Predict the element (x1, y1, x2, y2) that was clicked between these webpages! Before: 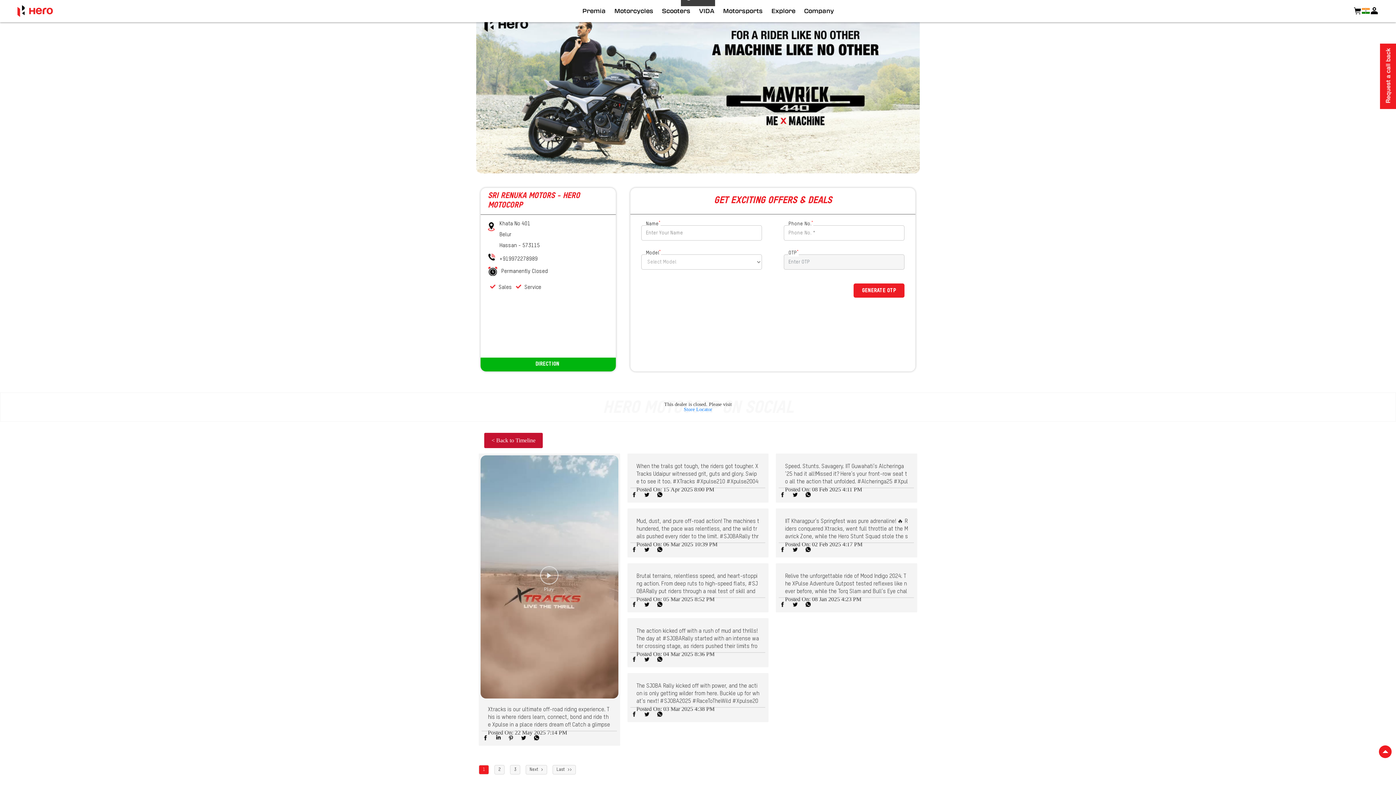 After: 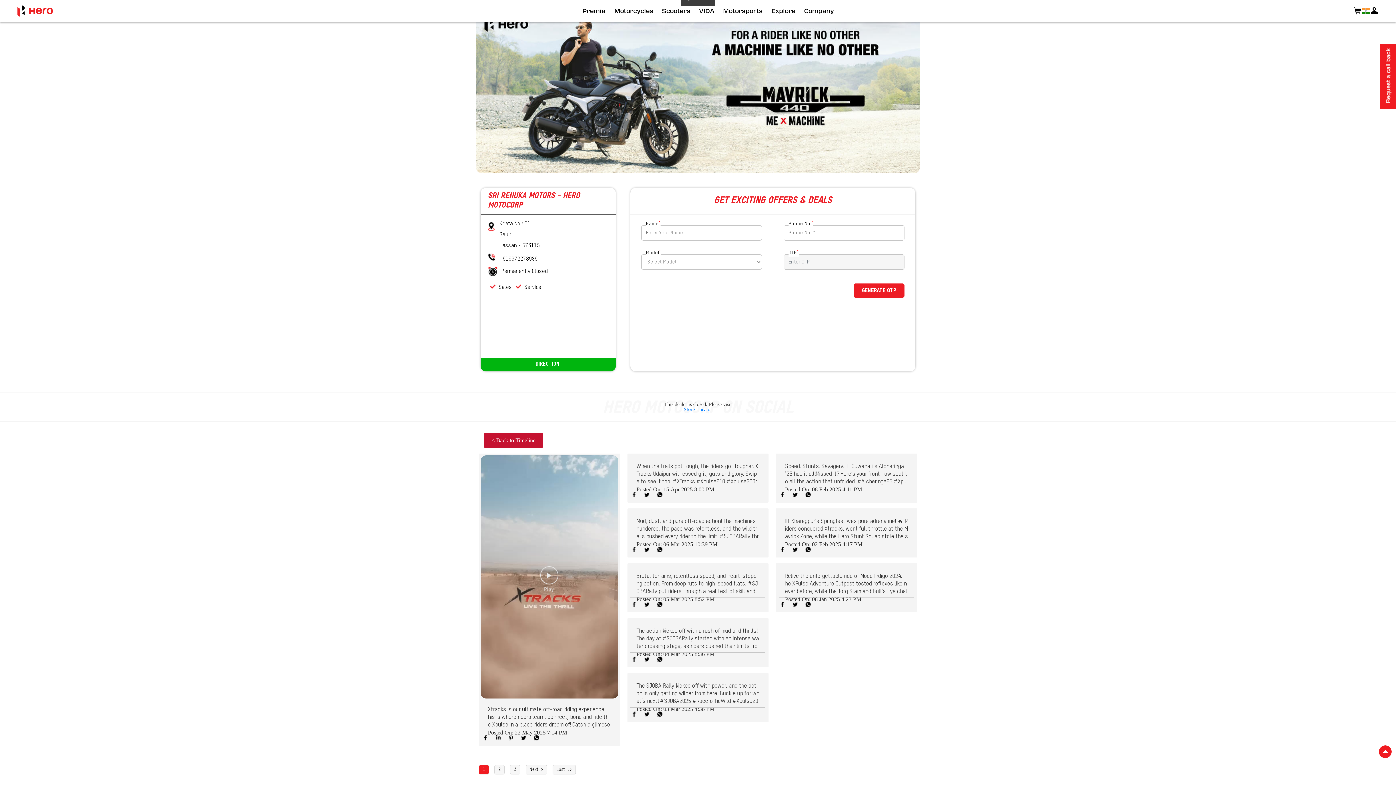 Action: bbox: (643, 546, 650, 553)